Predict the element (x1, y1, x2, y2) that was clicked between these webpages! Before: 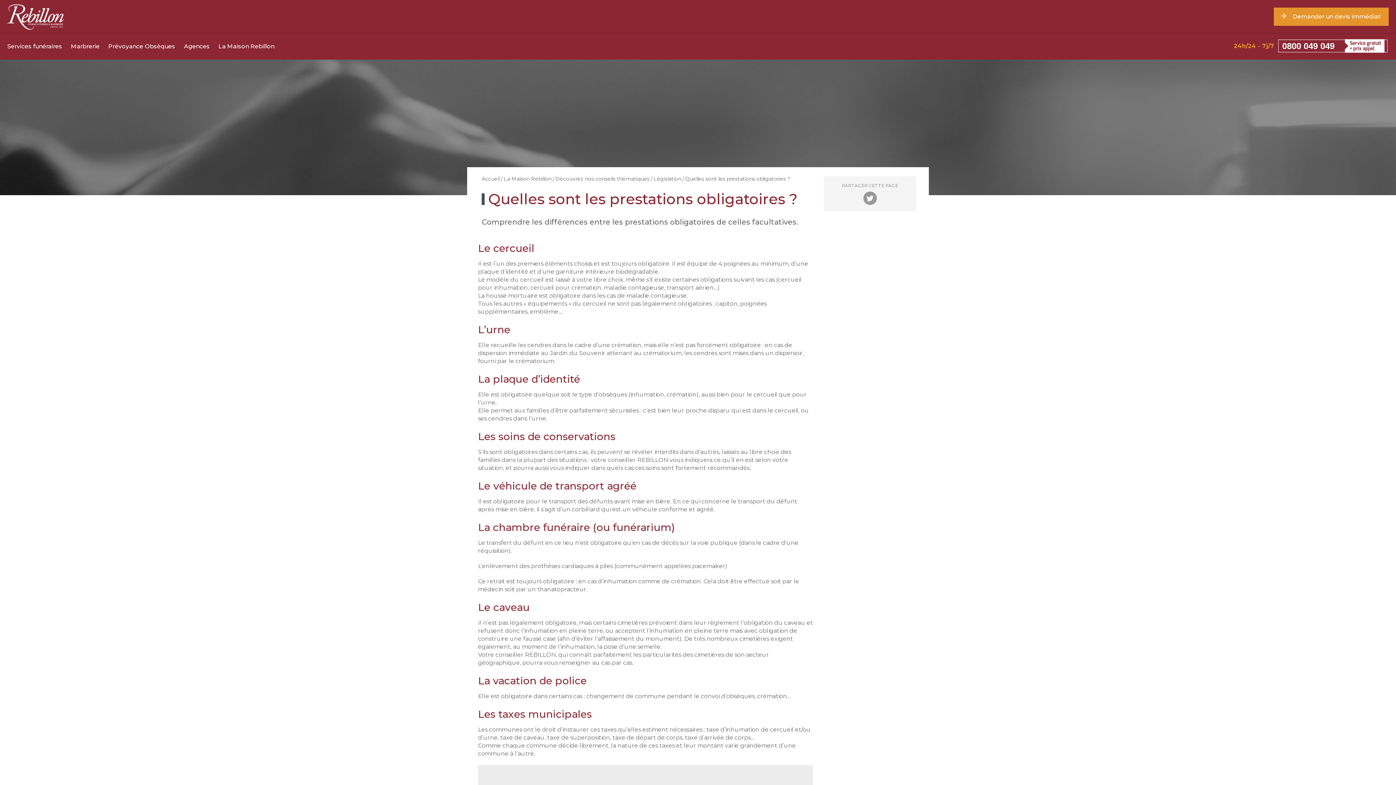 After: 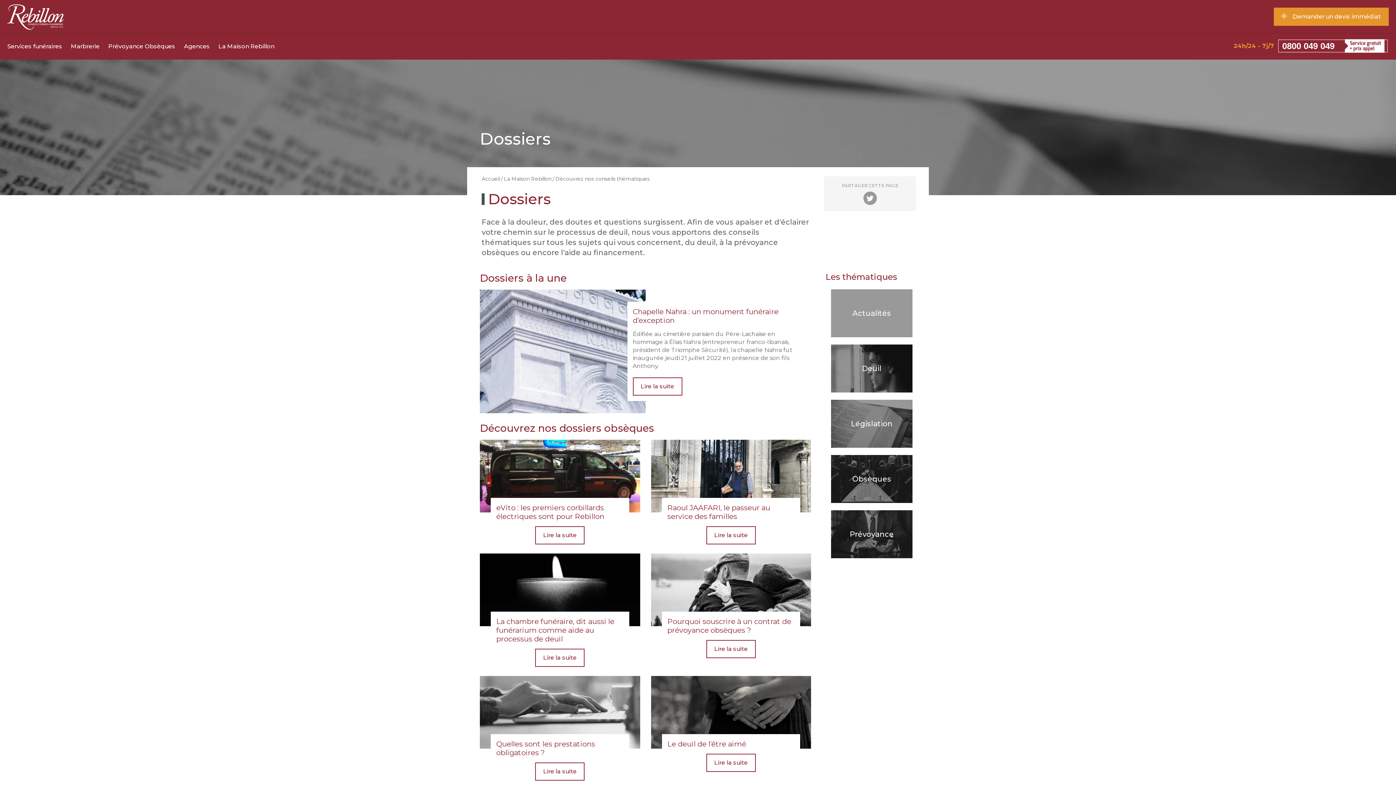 Action: label: Découvrez nos conseils thématiques bbox: (555, 175, 649, 181)